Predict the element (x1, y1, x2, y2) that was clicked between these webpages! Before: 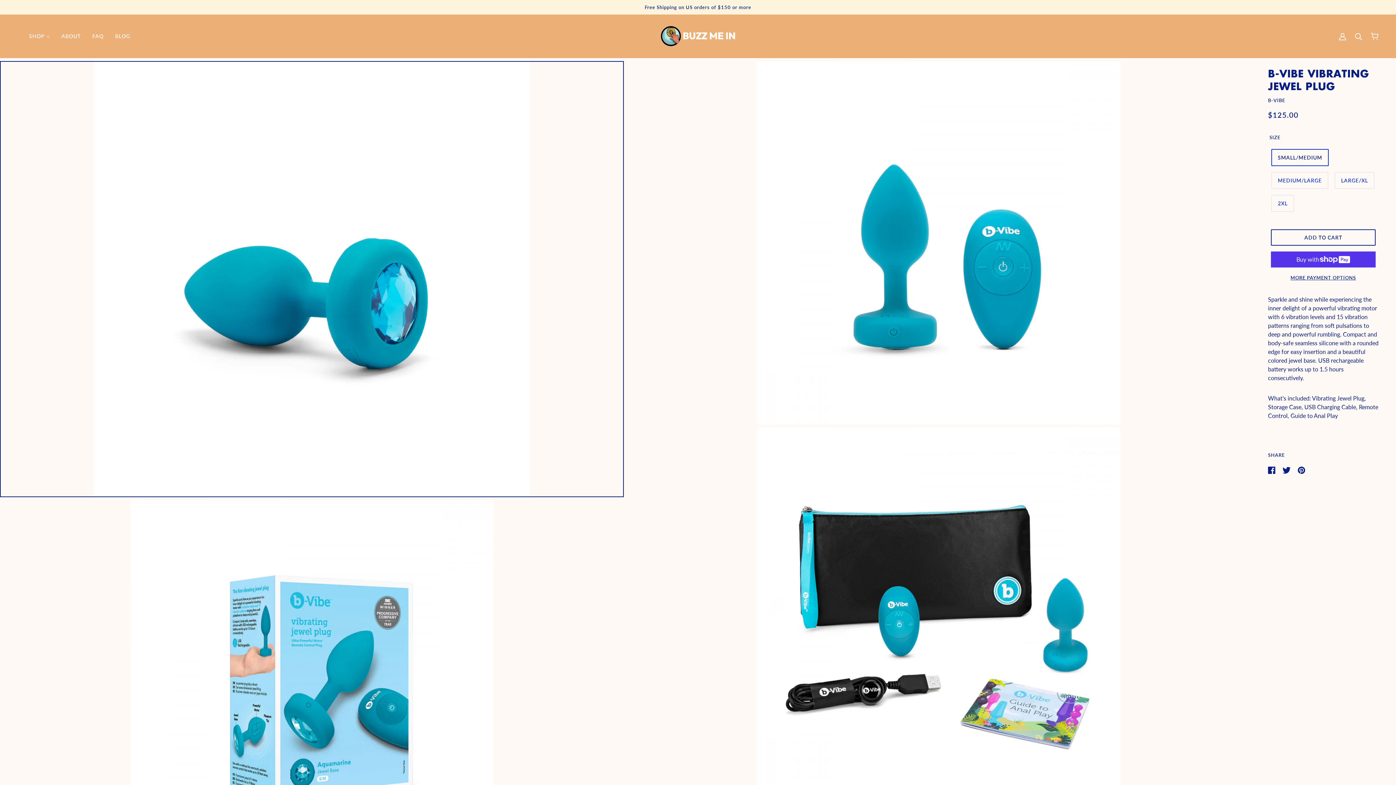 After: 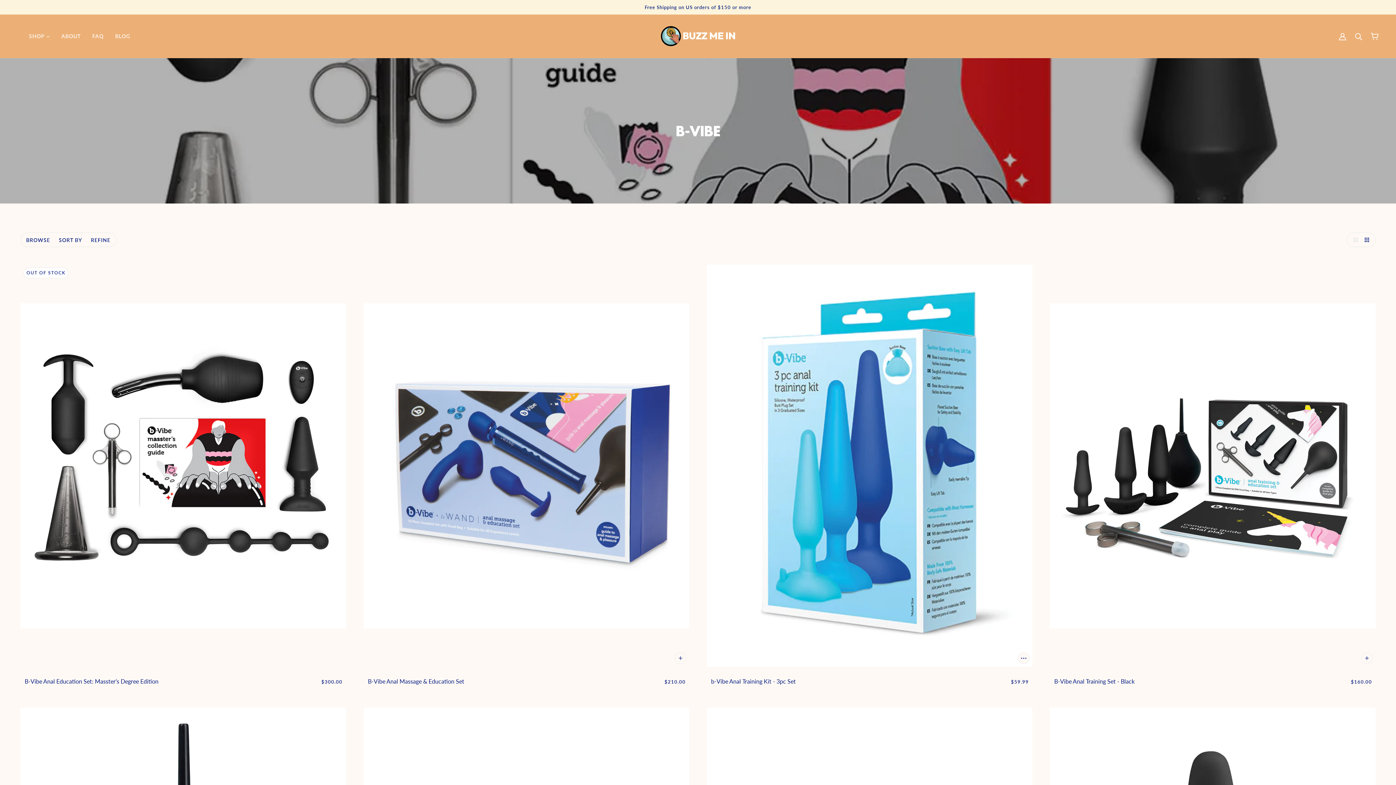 Action: bbox: (1268, 97, 1285, 103) label: B-VIBE